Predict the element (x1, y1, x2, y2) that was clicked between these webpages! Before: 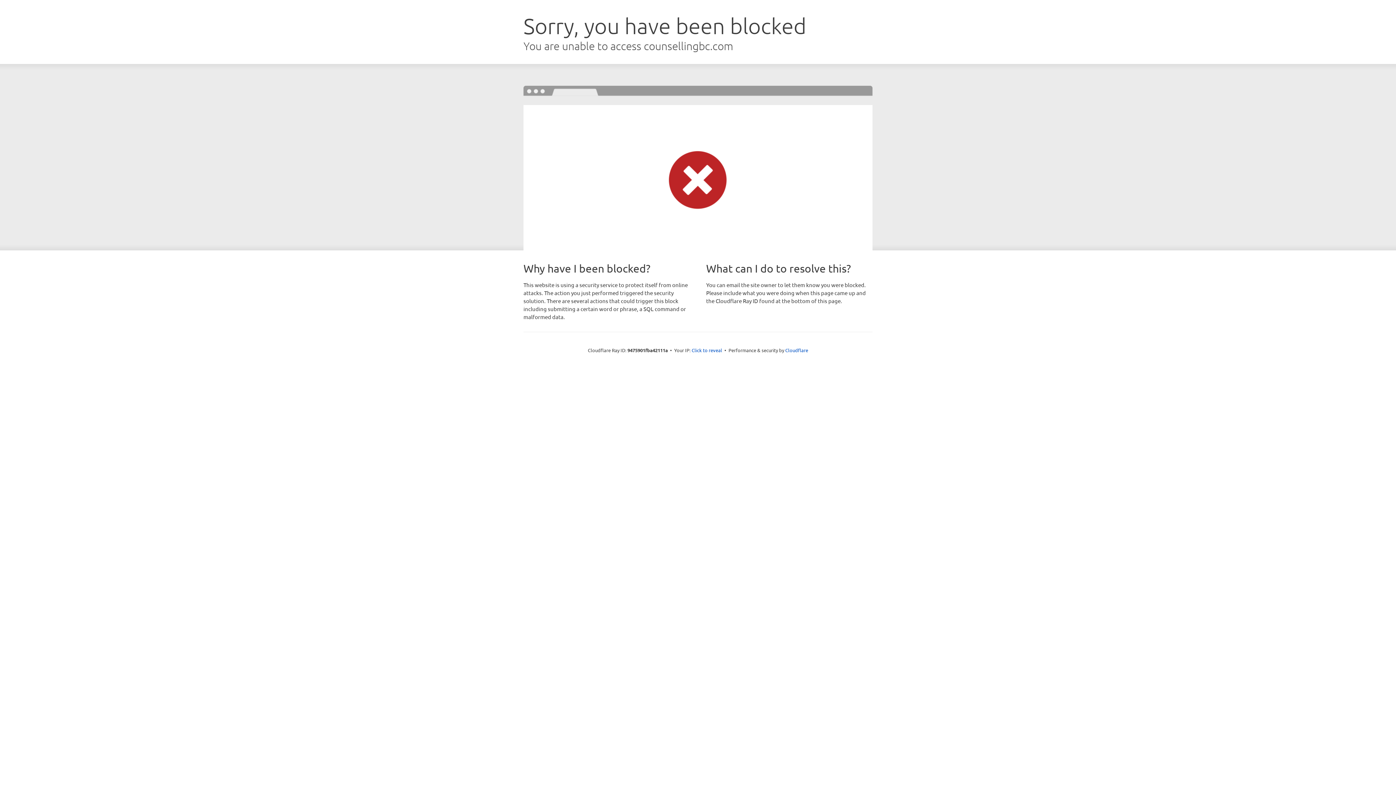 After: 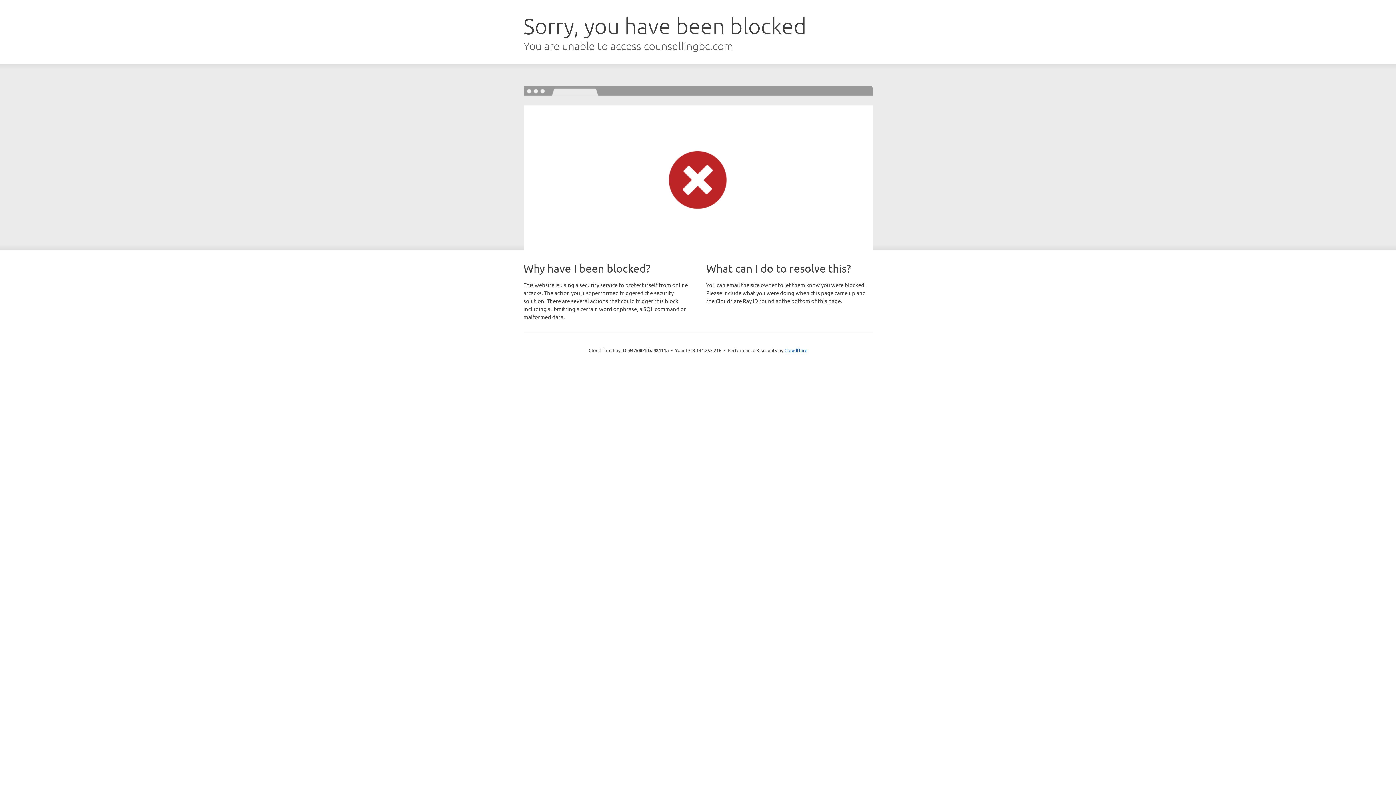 Action: label: Click to reveal bbox: (691, 346, 722, 353)